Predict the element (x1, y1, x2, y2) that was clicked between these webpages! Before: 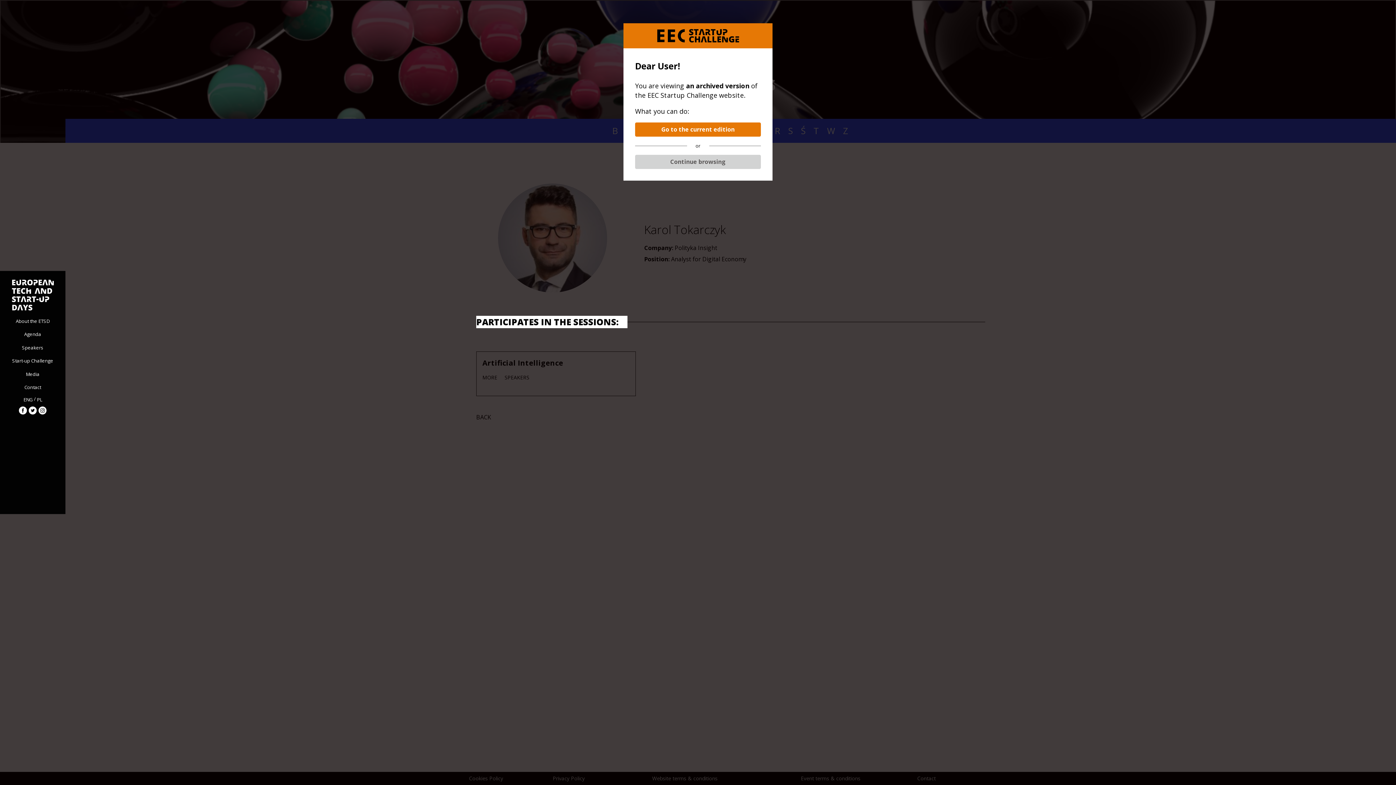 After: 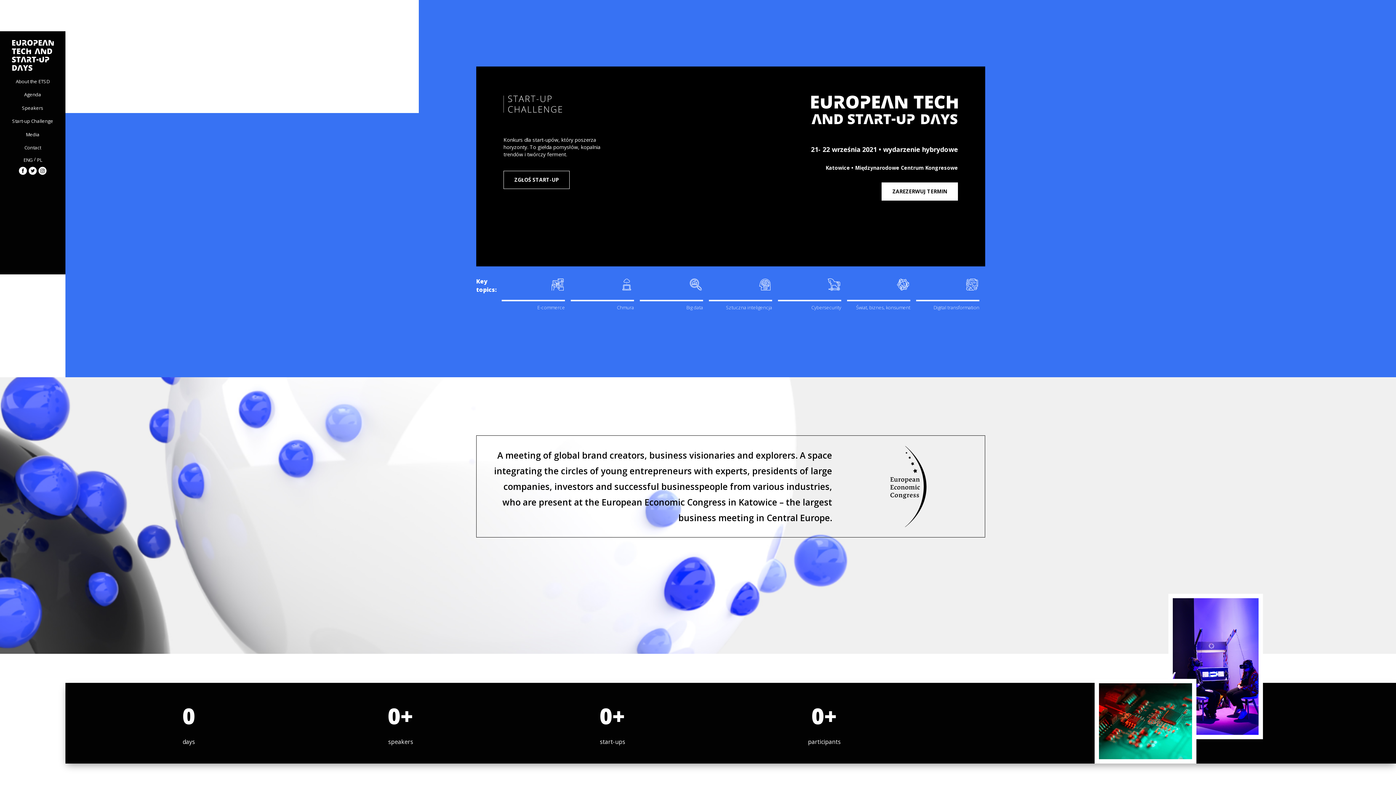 Action: bbox: (0, 279, 65, 310)